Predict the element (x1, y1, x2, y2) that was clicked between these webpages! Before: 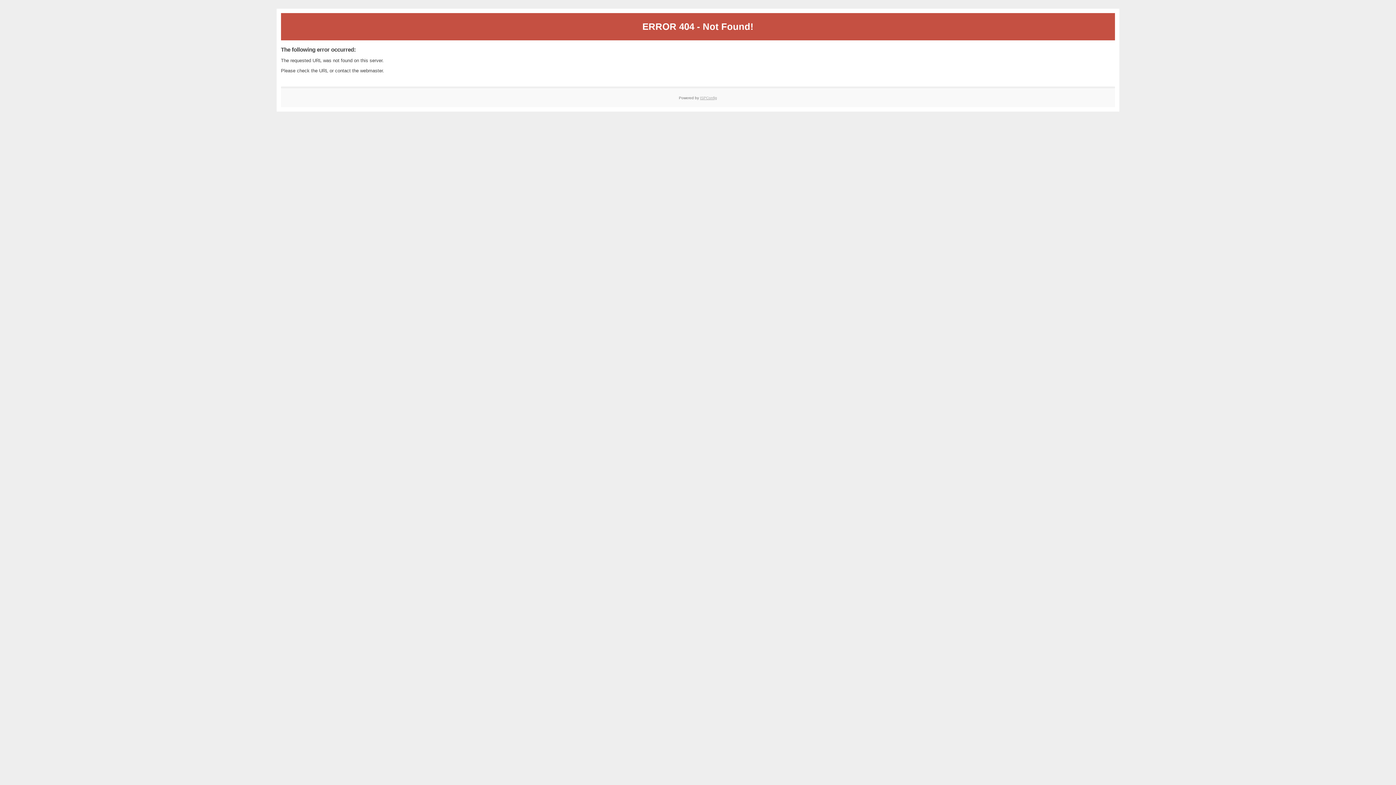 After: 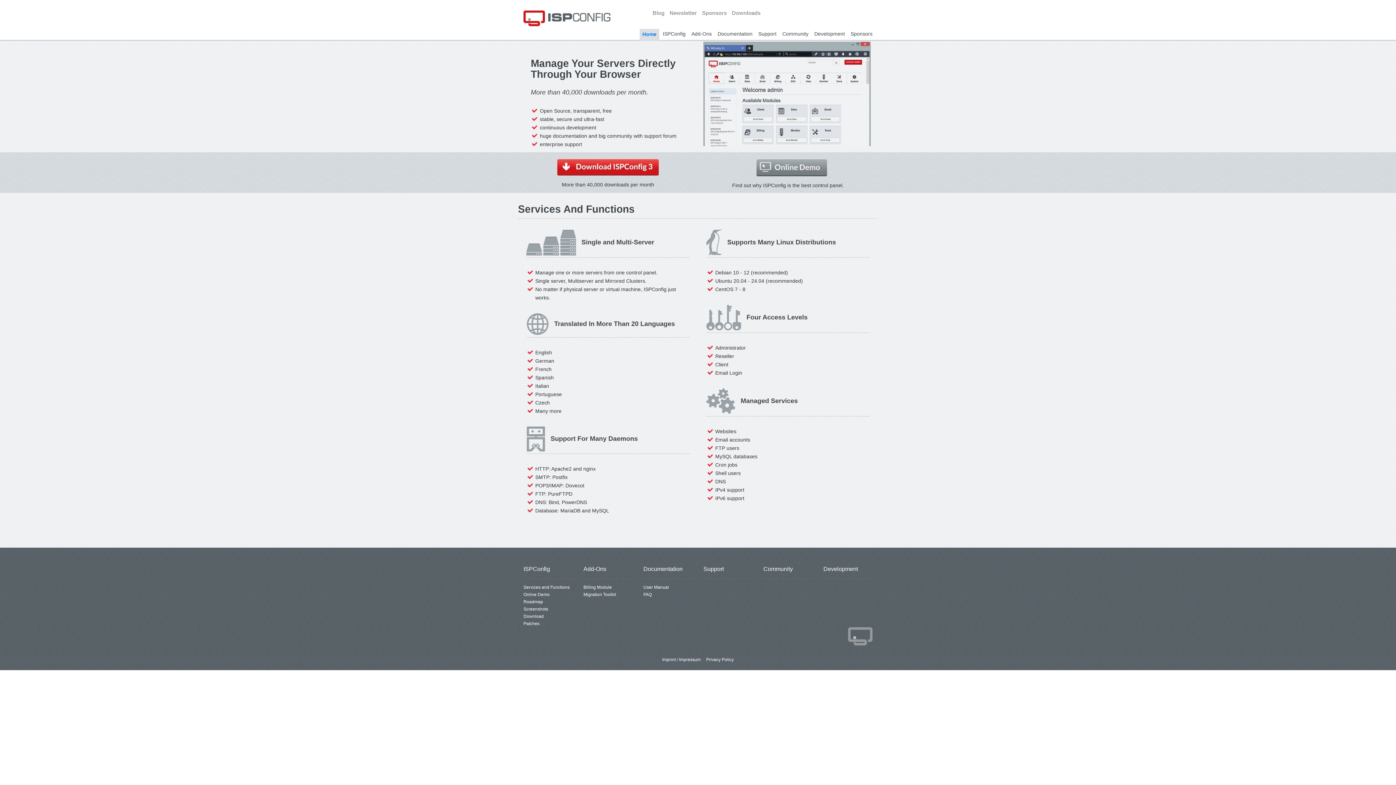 Action: bbox: (700, 95, 717, 99) label: ISPConfig